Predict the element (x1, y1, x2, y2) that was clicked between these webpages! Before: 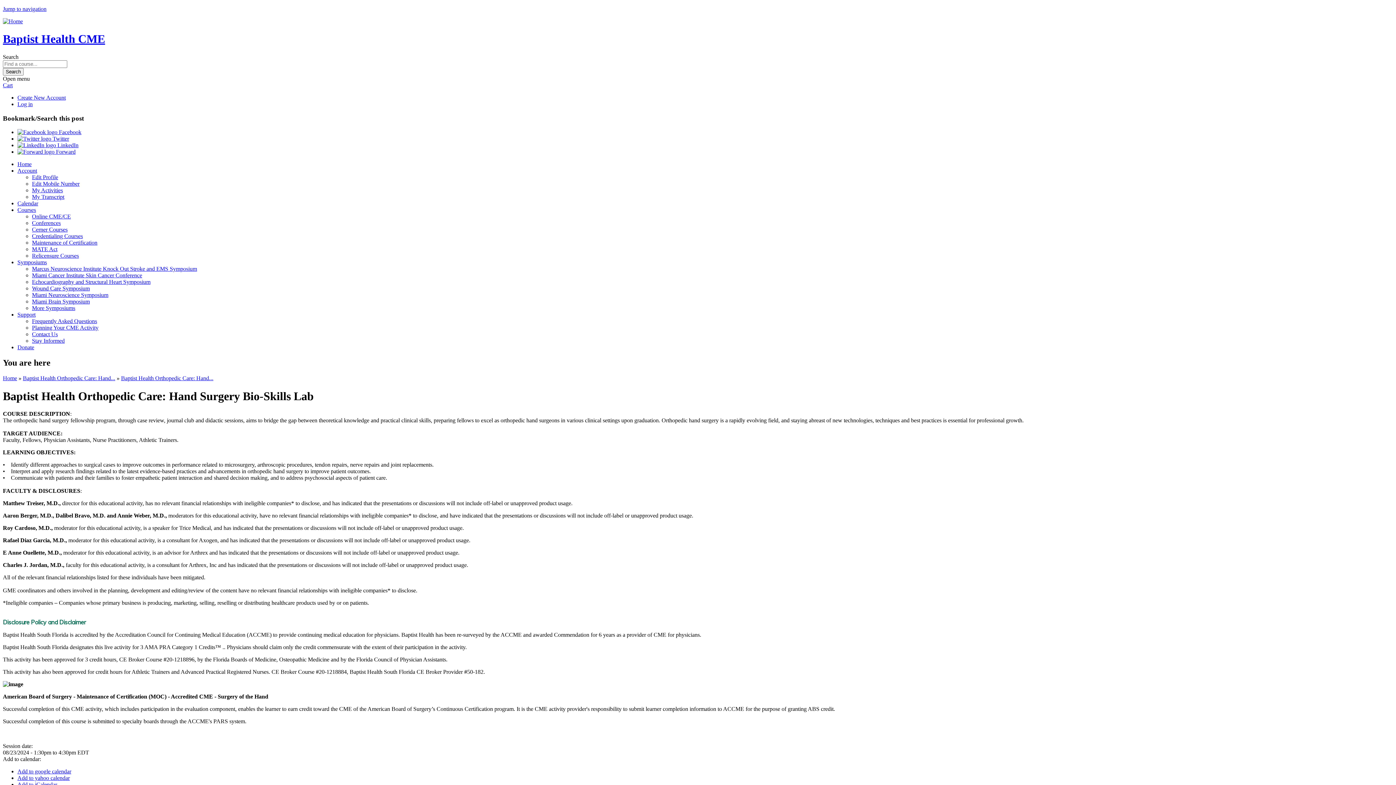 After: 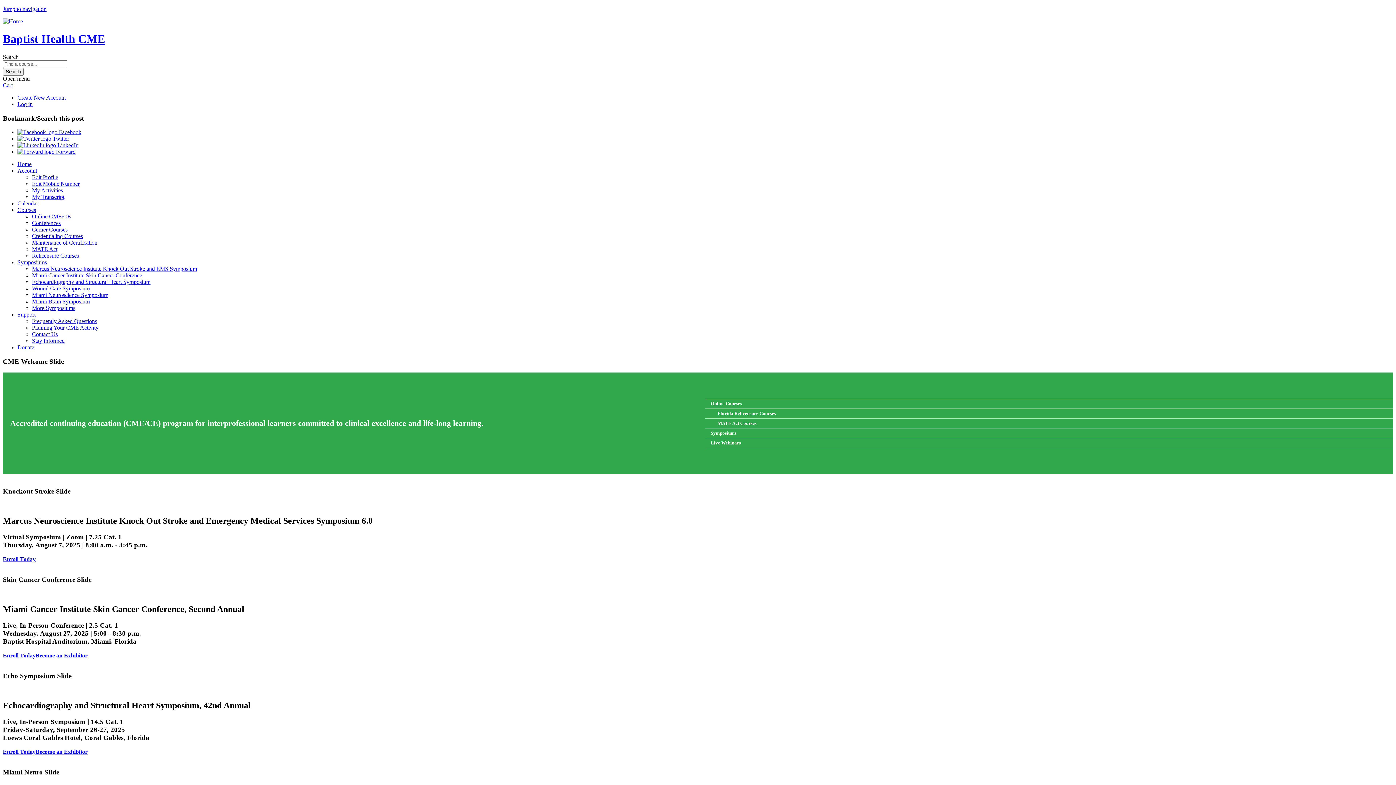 Action: bbox: (2, 375, 17, 381) label: Home